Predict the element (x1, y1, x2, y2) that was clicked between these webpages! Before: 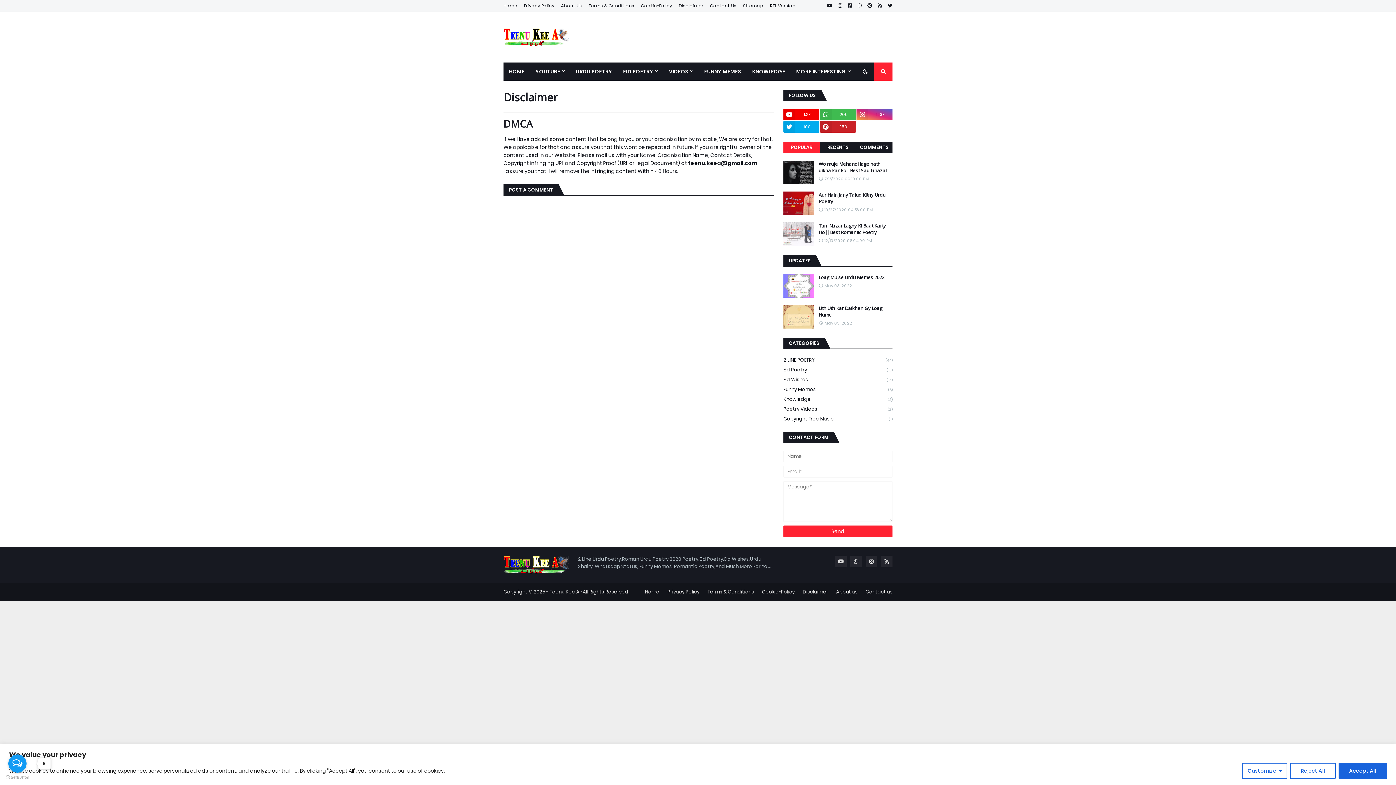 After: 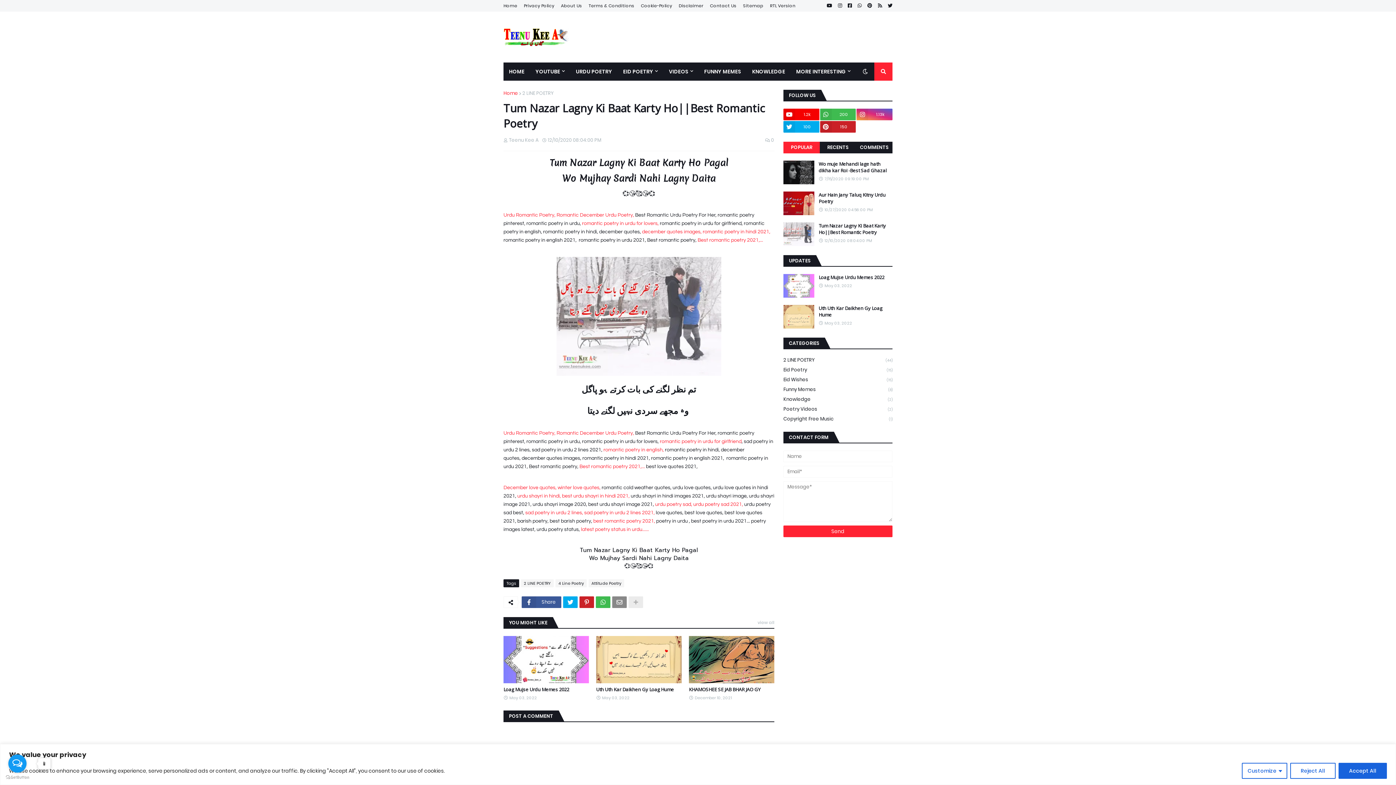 Action: bbox: (783, 222, 814, 246)